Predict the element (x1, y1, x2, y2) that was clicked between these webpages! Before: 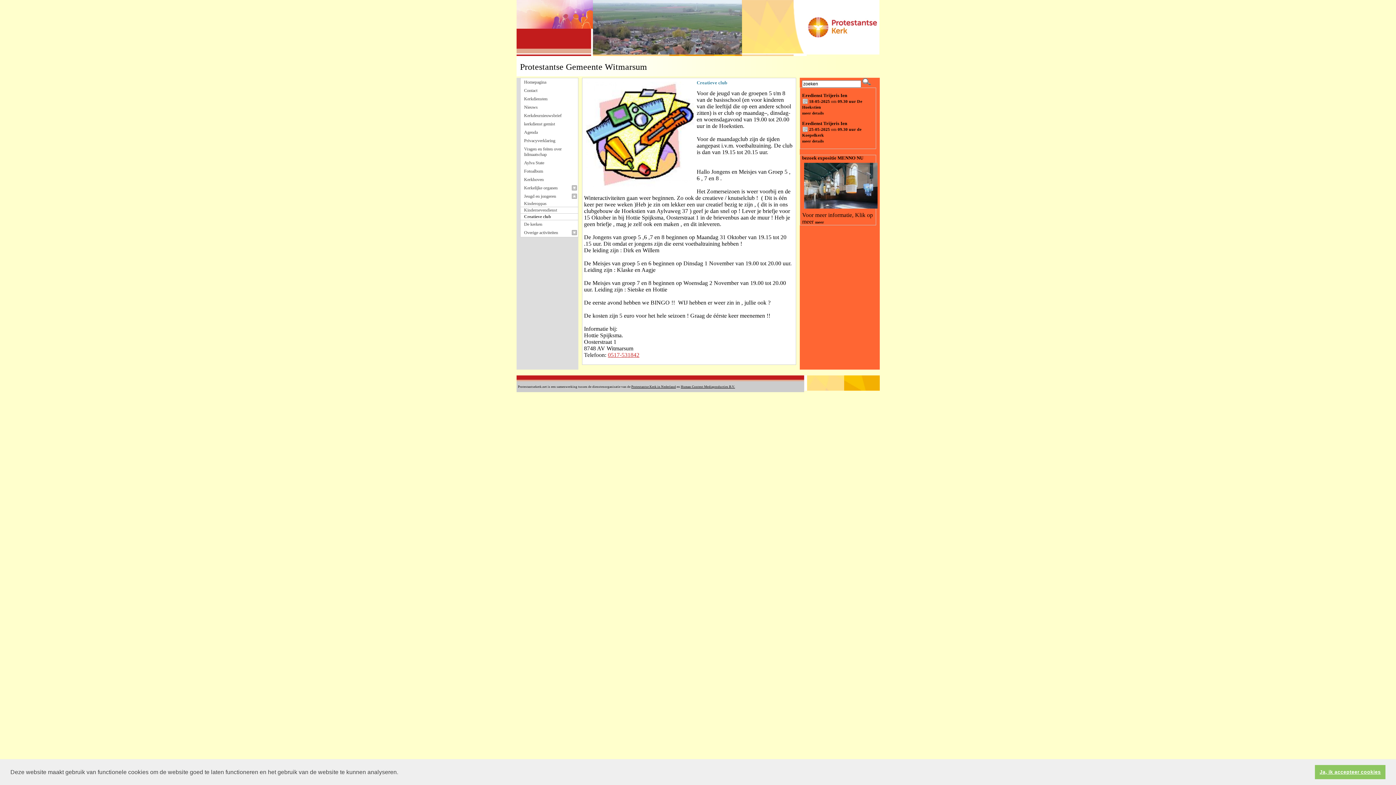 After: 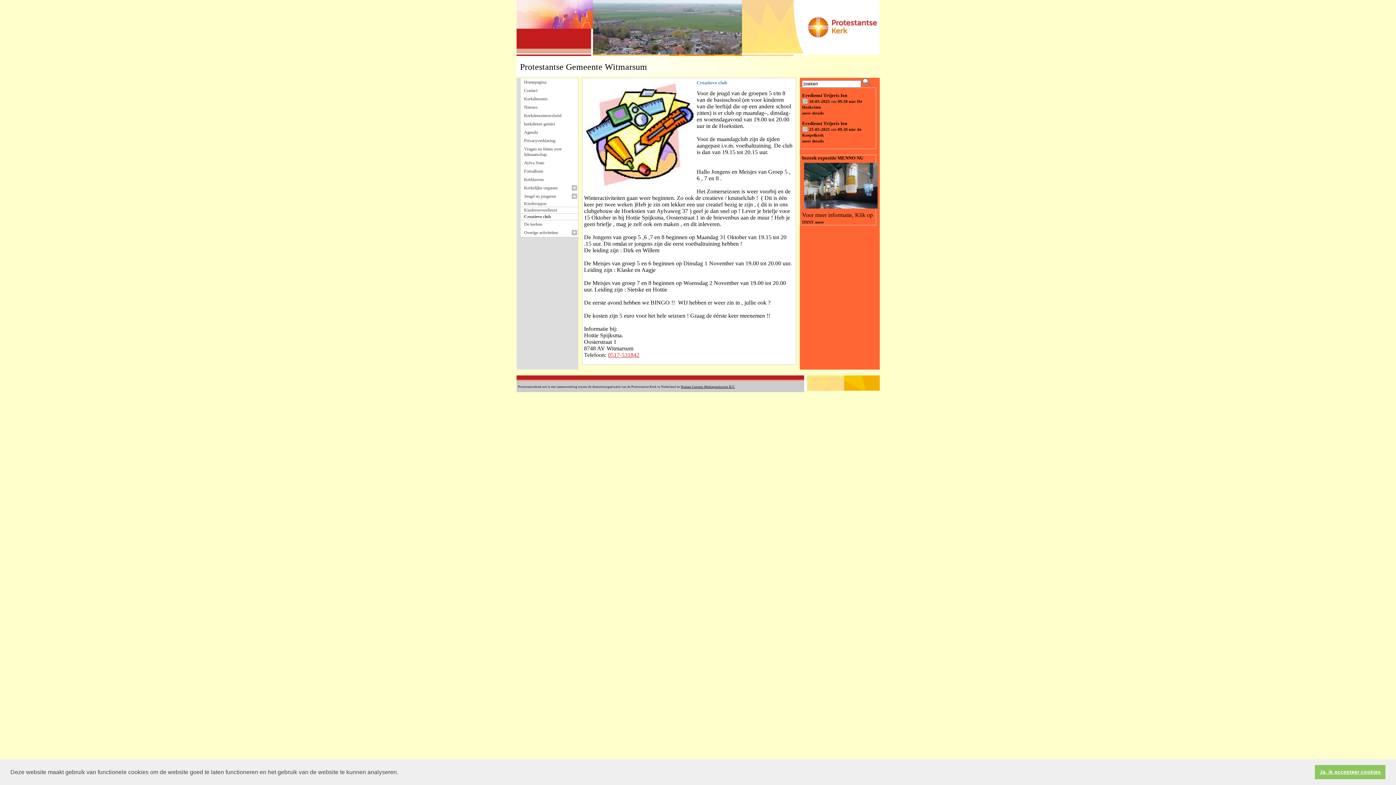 Action: label: Protestantse Kerk in Nederland bbox: (631, 385, 676, 388)